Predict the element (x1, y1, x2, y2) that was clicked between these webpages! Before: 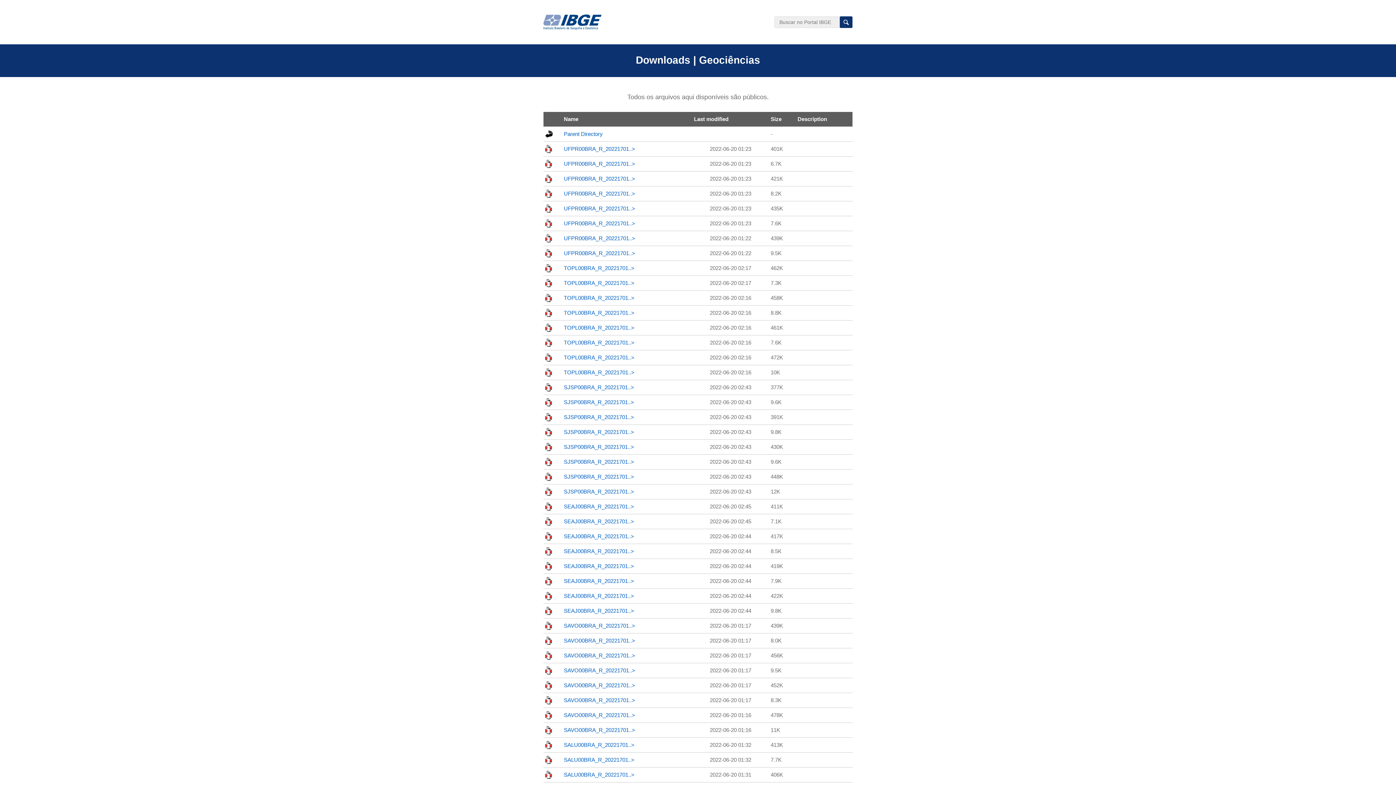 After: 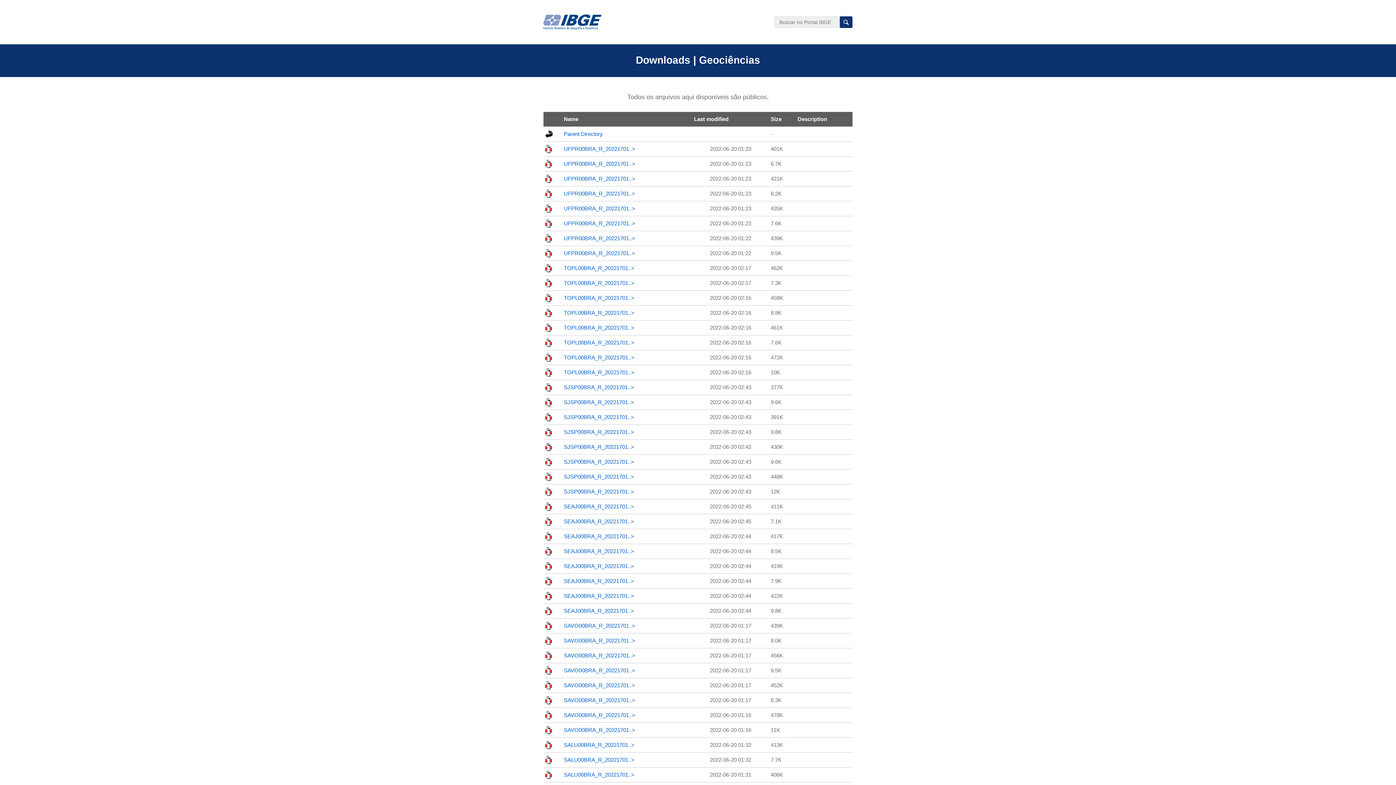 Action: bbox: (564, 414, 634, 420) label: SJSP00BRA_R_20221701..>